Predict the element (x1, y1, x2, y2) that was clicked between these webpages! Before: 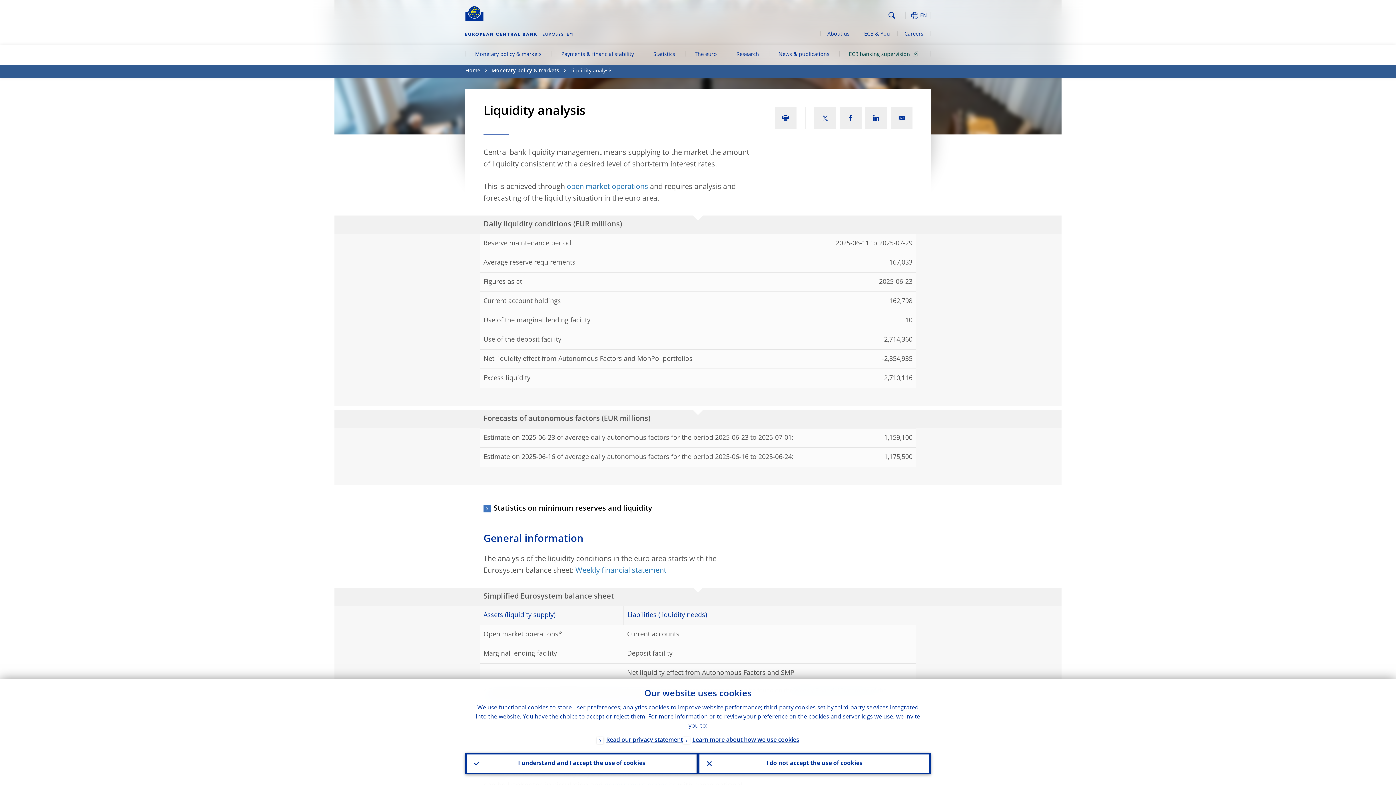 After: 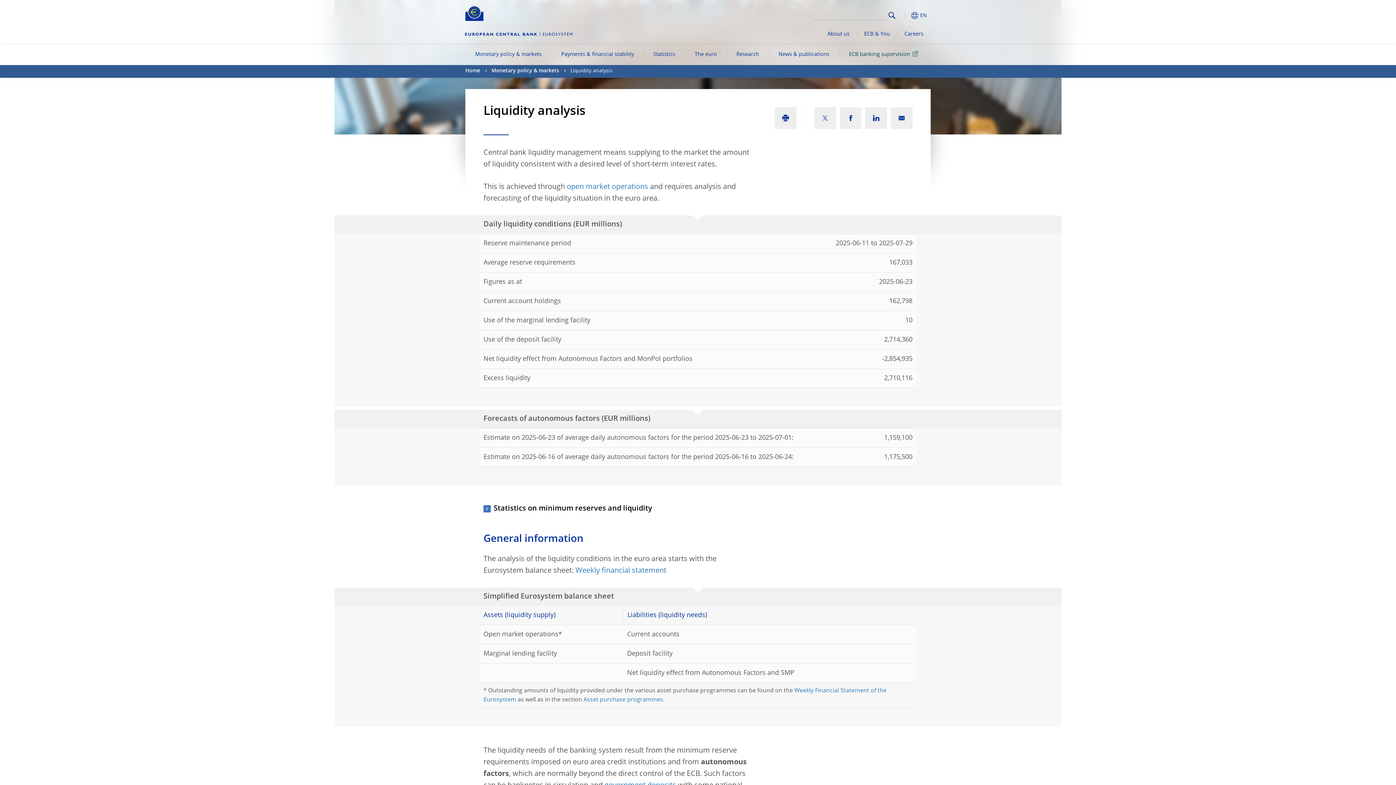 Action: label: I do not accept the use of cookies bbox: (698, 753, 930, 774)